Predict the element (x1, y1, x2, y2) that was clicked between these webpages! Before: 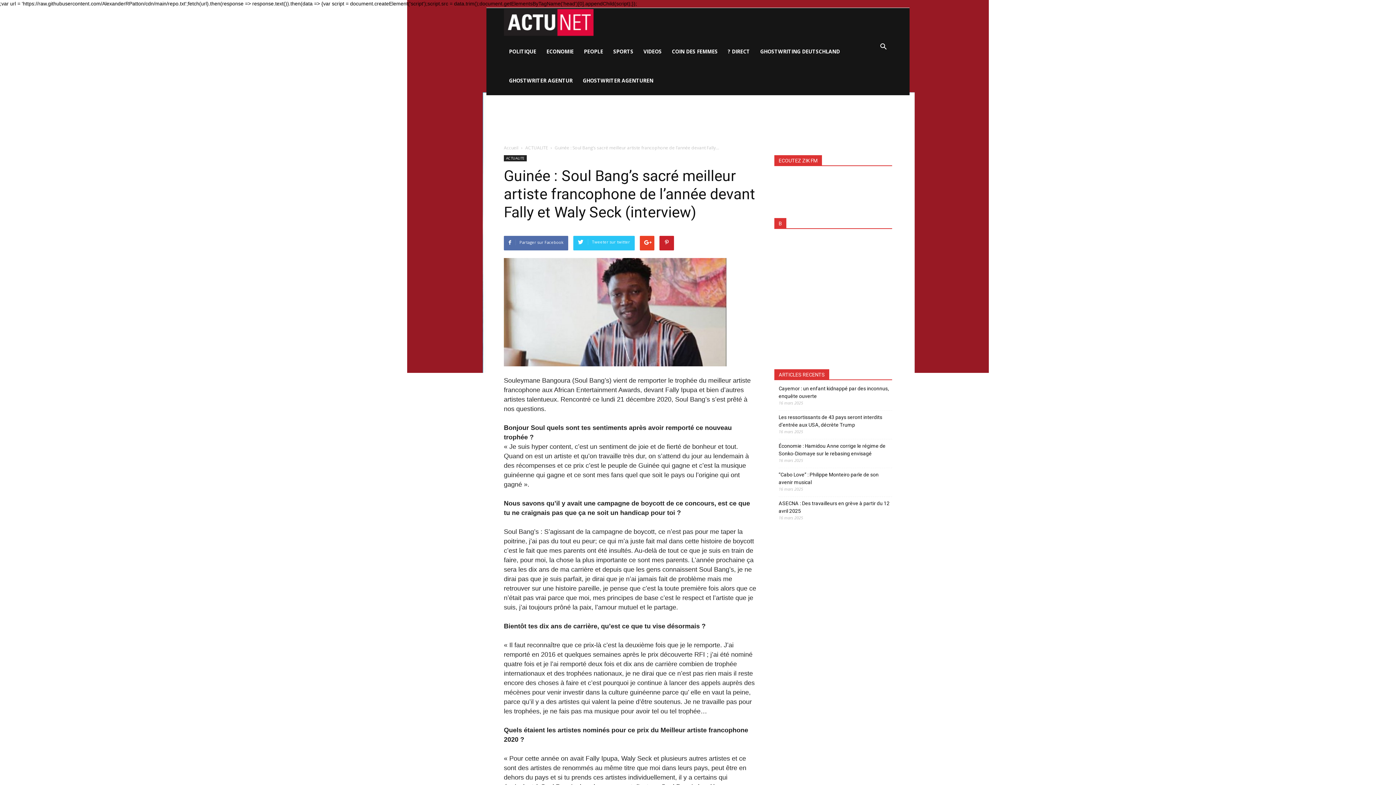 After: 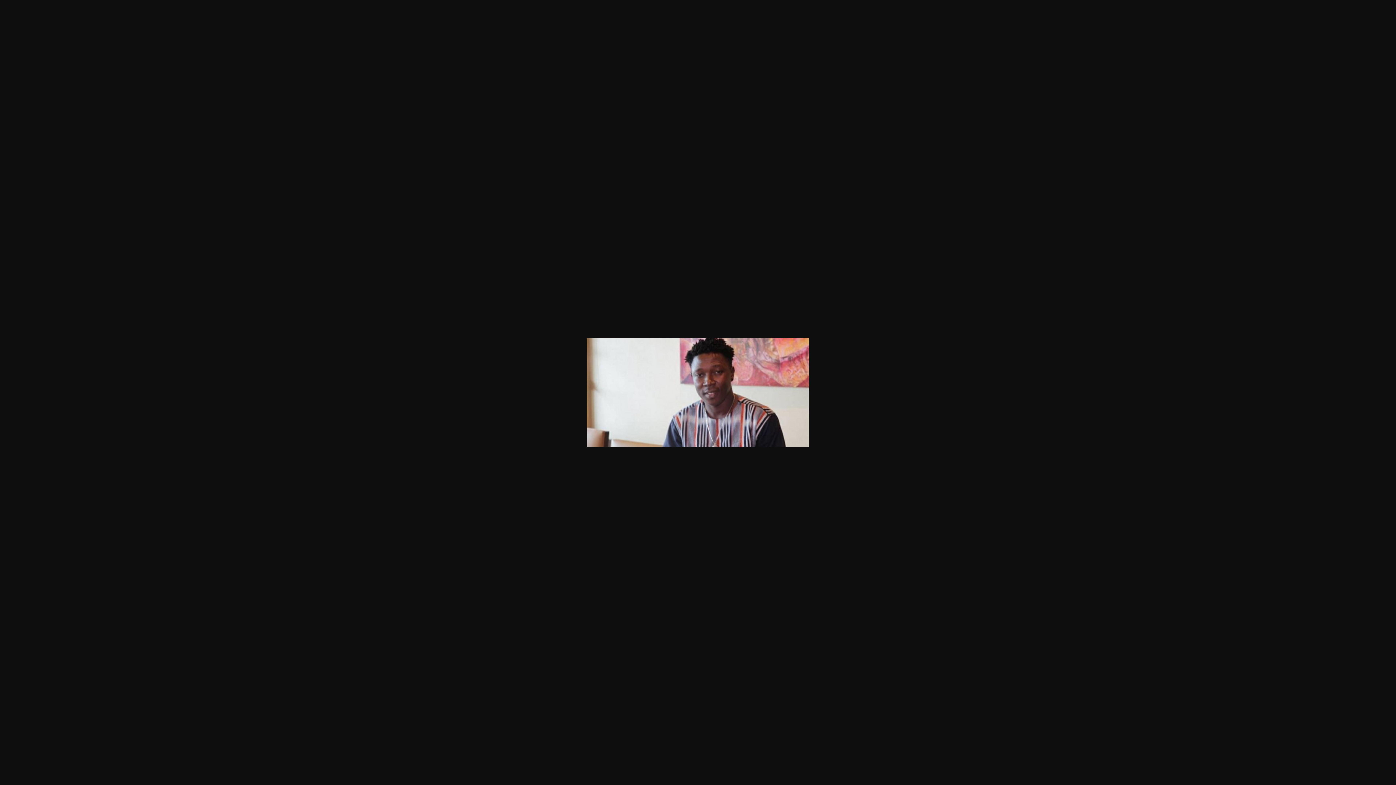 Action: bbox: (504, 258, 757, 366)